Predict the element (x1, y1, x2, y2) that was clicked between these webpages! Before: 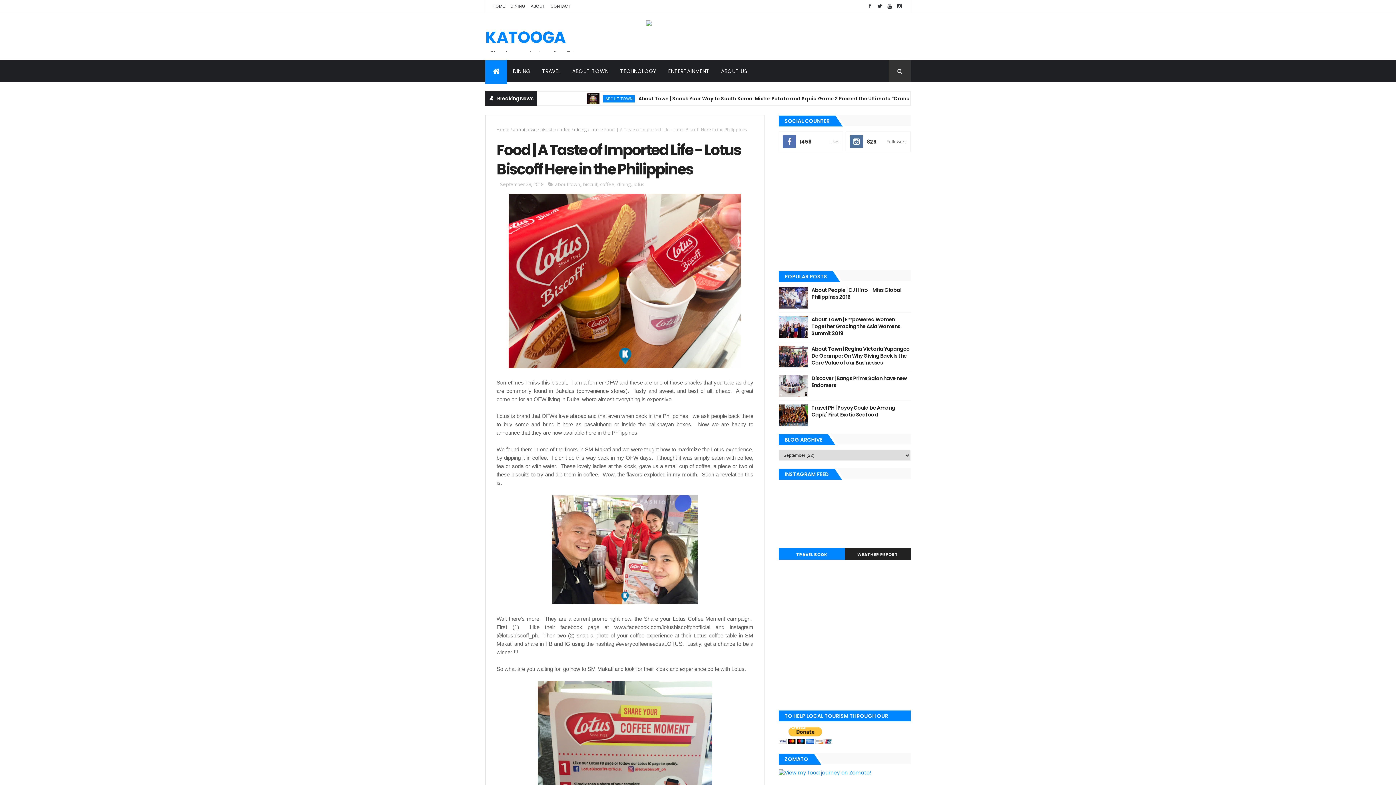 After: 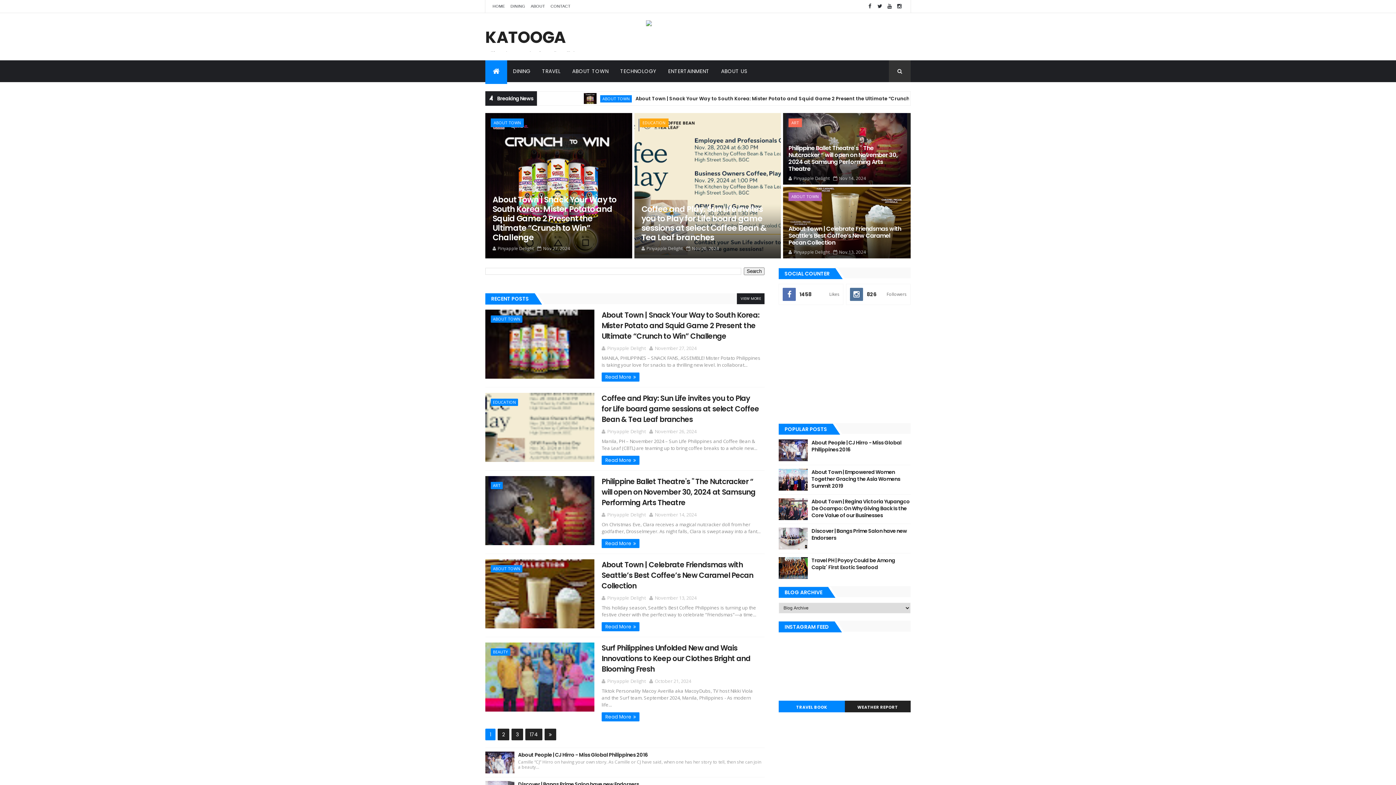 Action: bbox: (485, 26, 565, 48) label: KATOOGA